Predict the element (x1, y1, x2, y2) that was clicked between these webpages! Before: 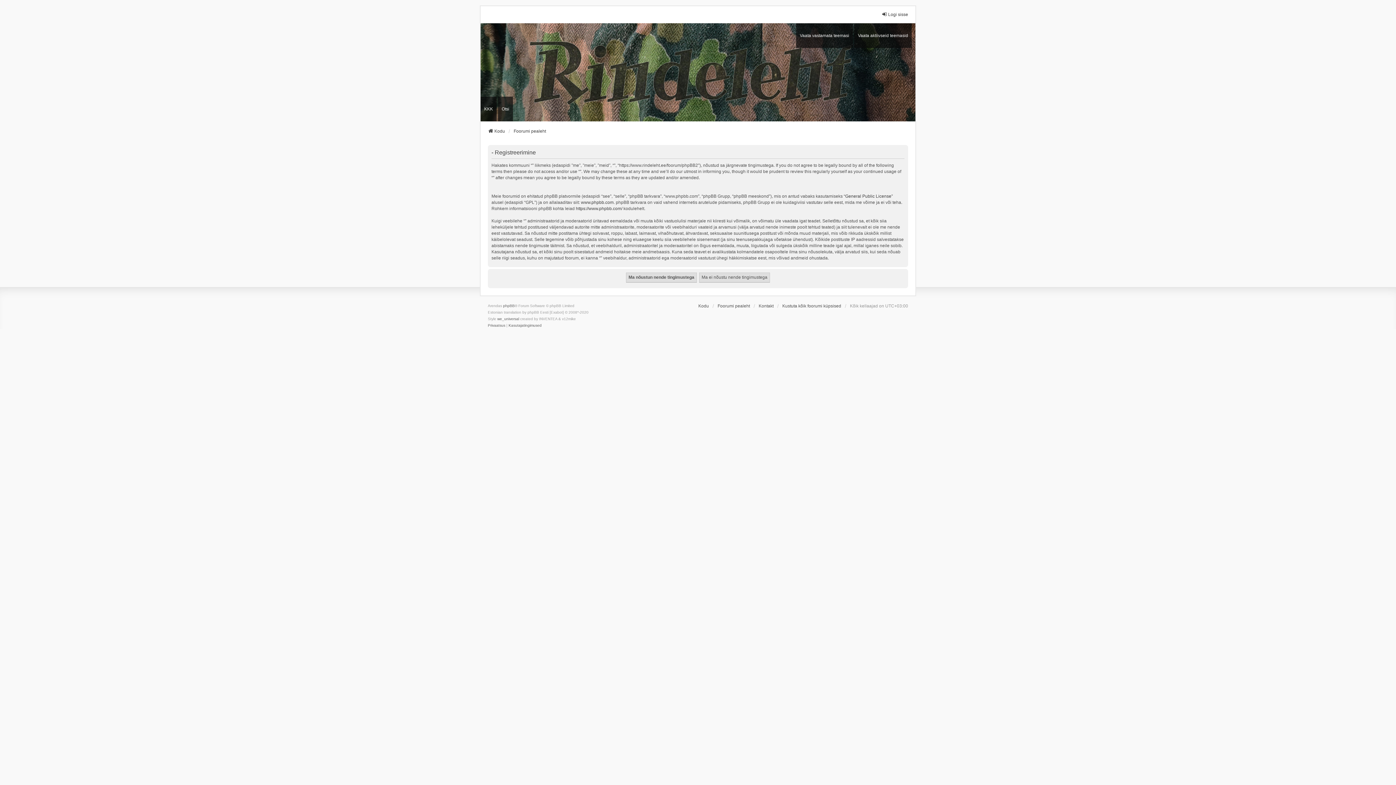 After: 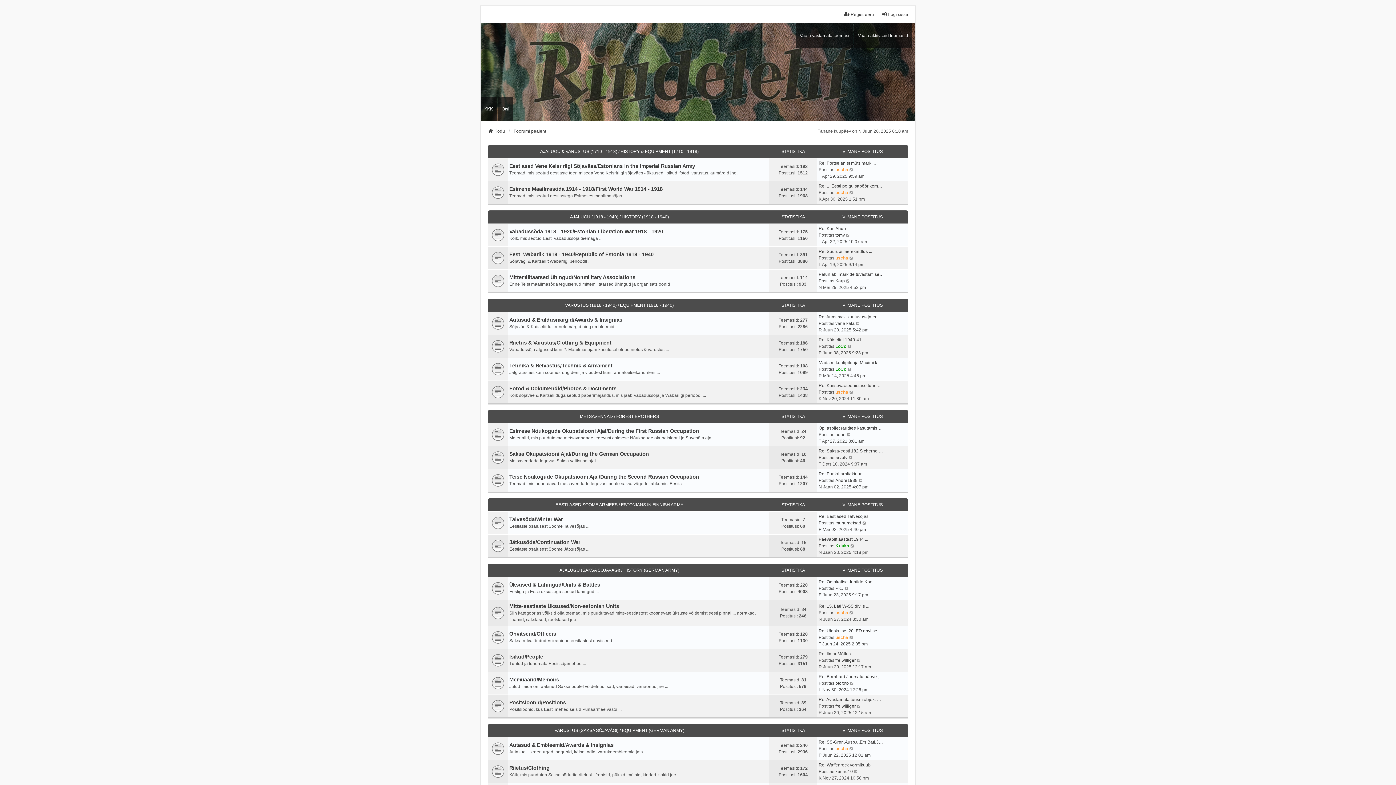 Action: label: Foorumi pealeht bbox: (513, 127, 546, 134)